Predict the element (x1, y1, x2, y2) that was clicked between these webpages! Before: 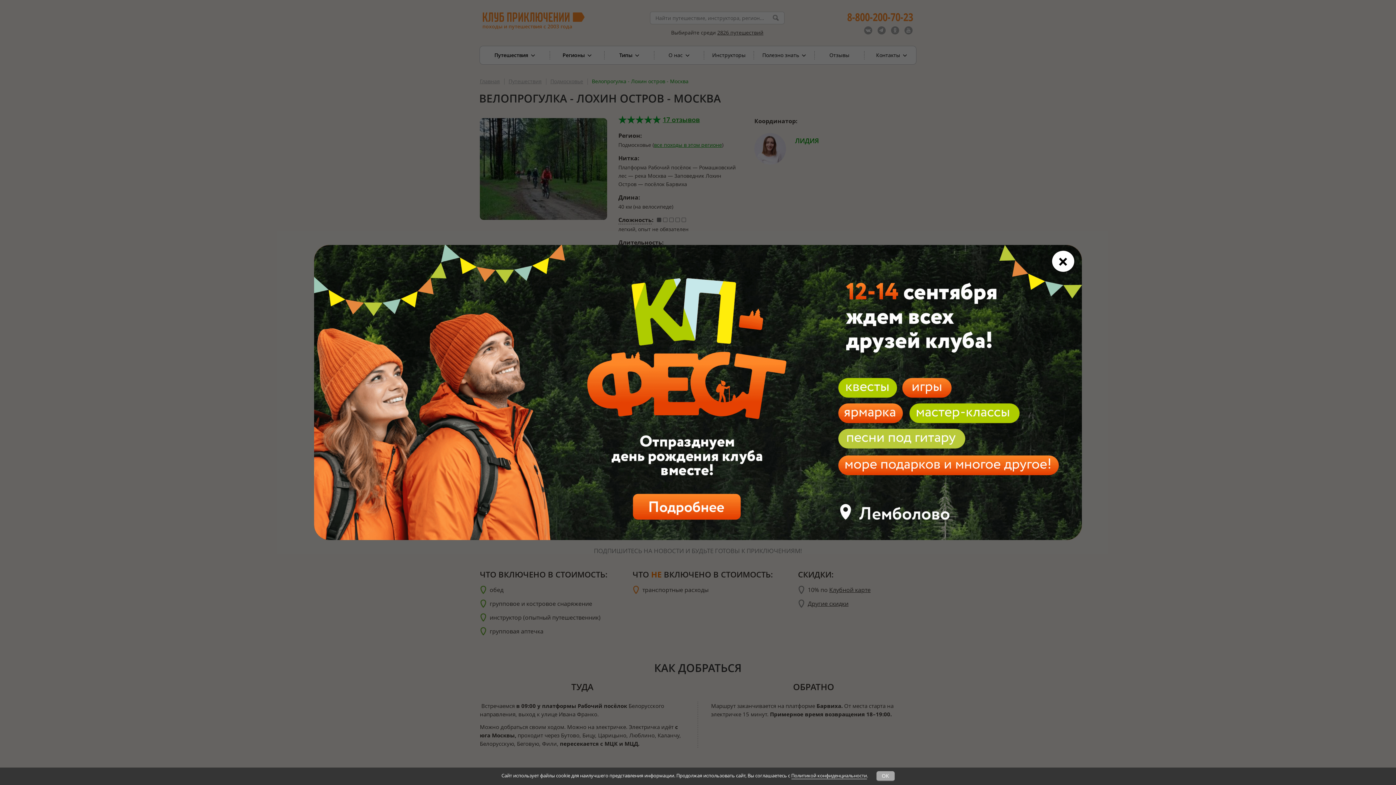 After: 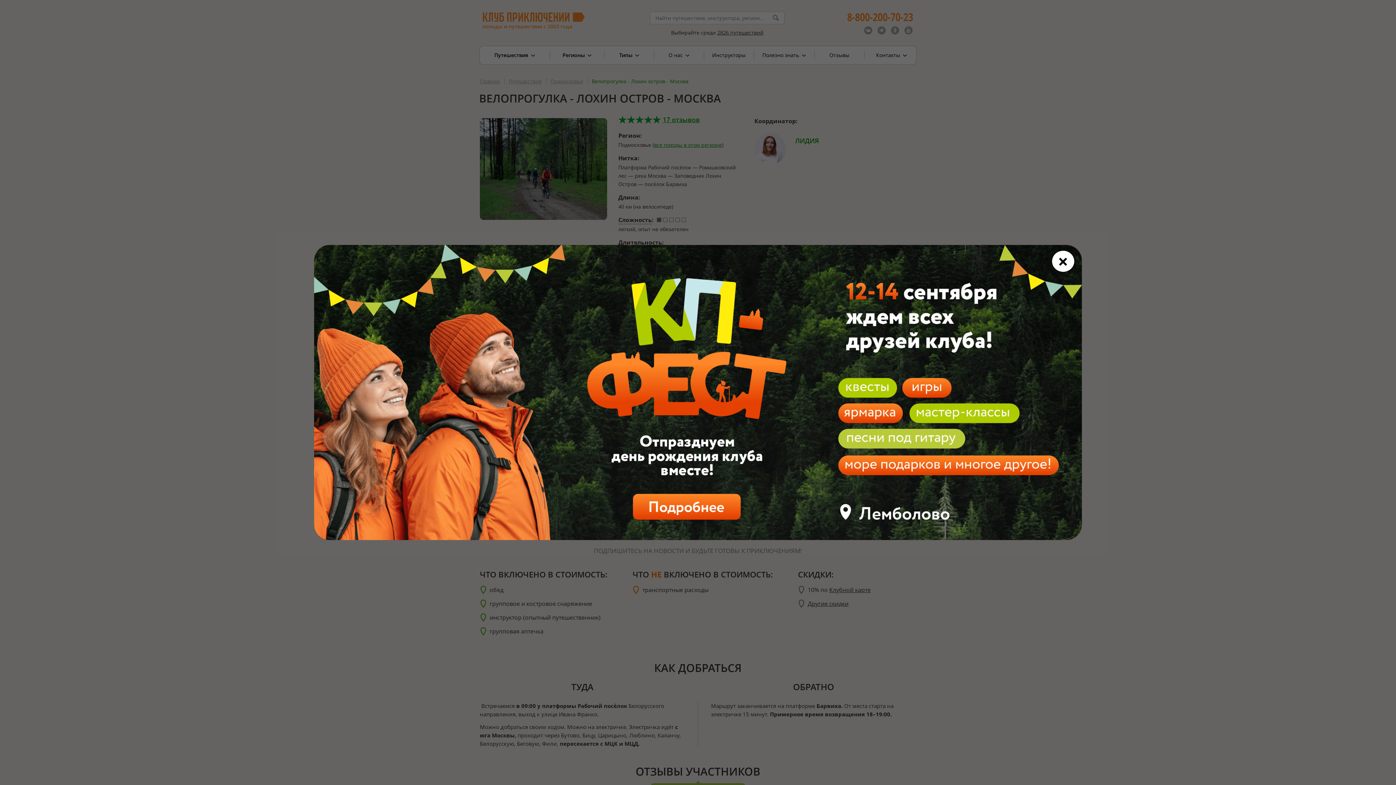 Action: label: OK bbox: (876, 771, 894, 781)